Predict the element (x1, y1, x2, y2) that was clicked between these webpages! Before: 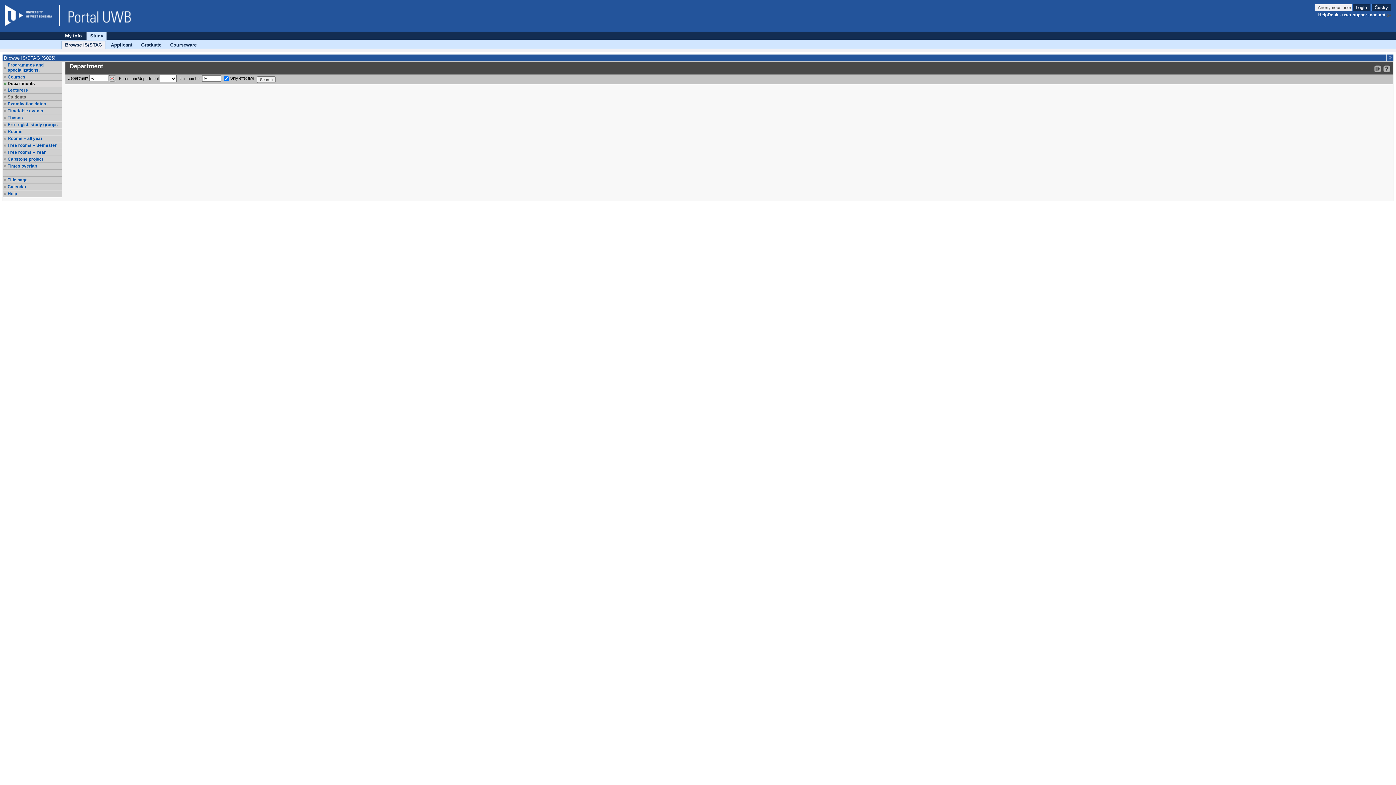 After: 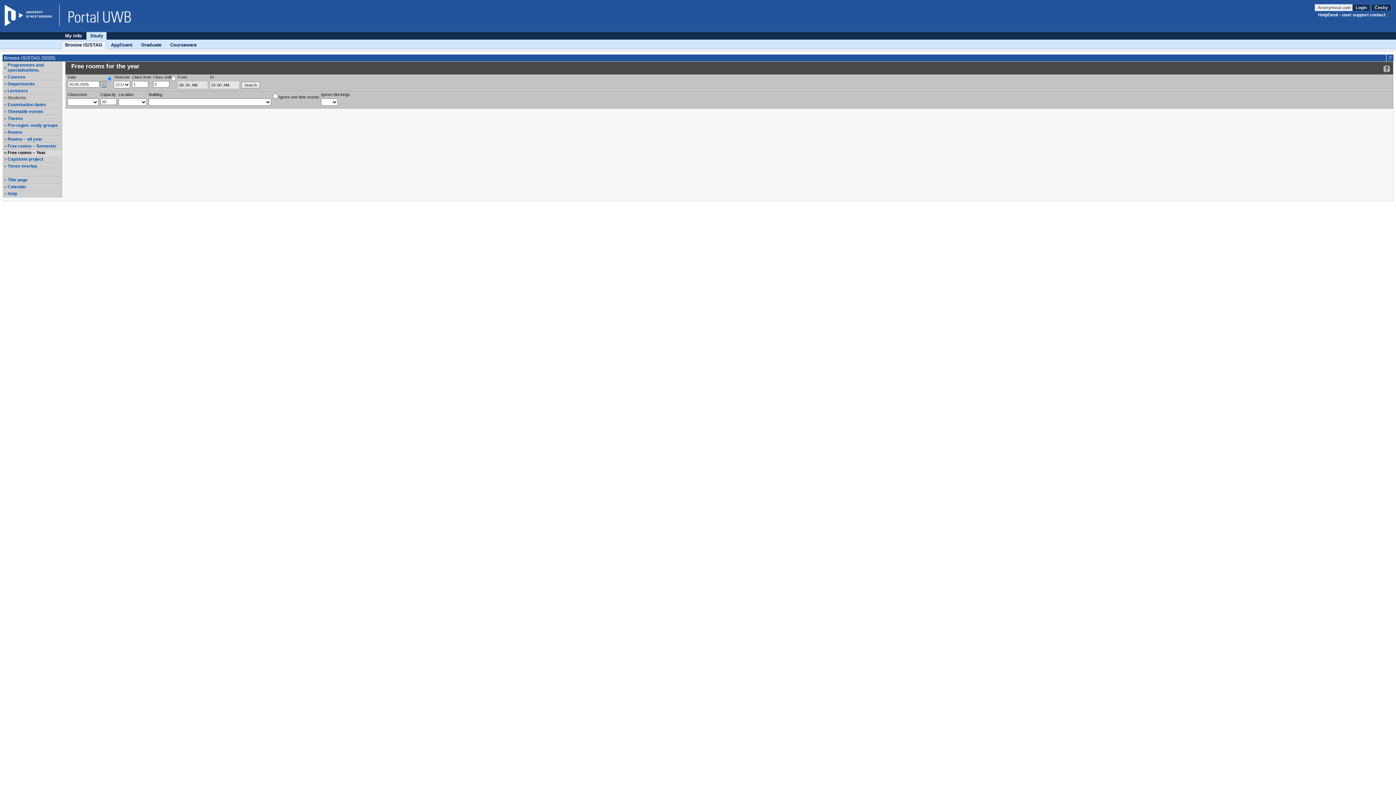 Action: label: Free rooms – Year bbox: (7, 149, 61, 154)